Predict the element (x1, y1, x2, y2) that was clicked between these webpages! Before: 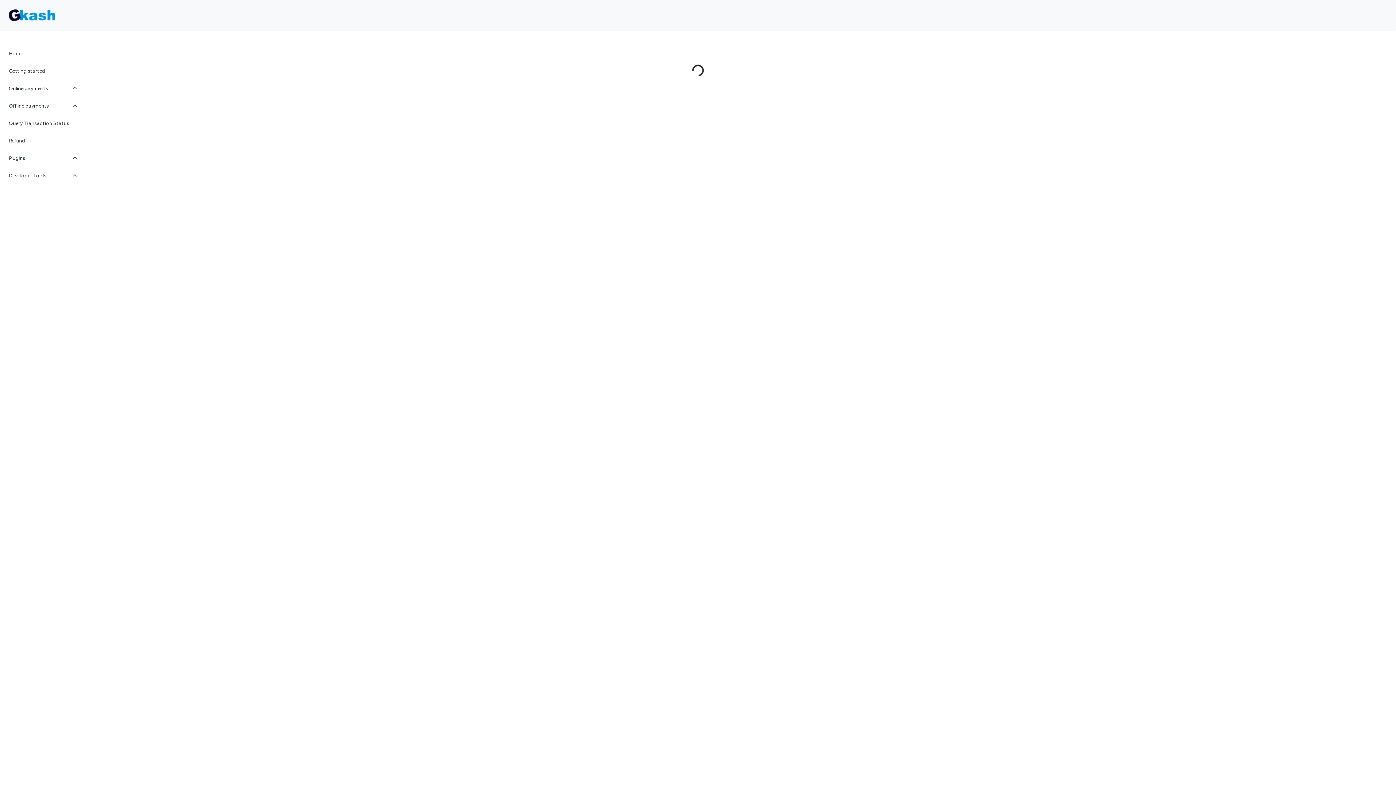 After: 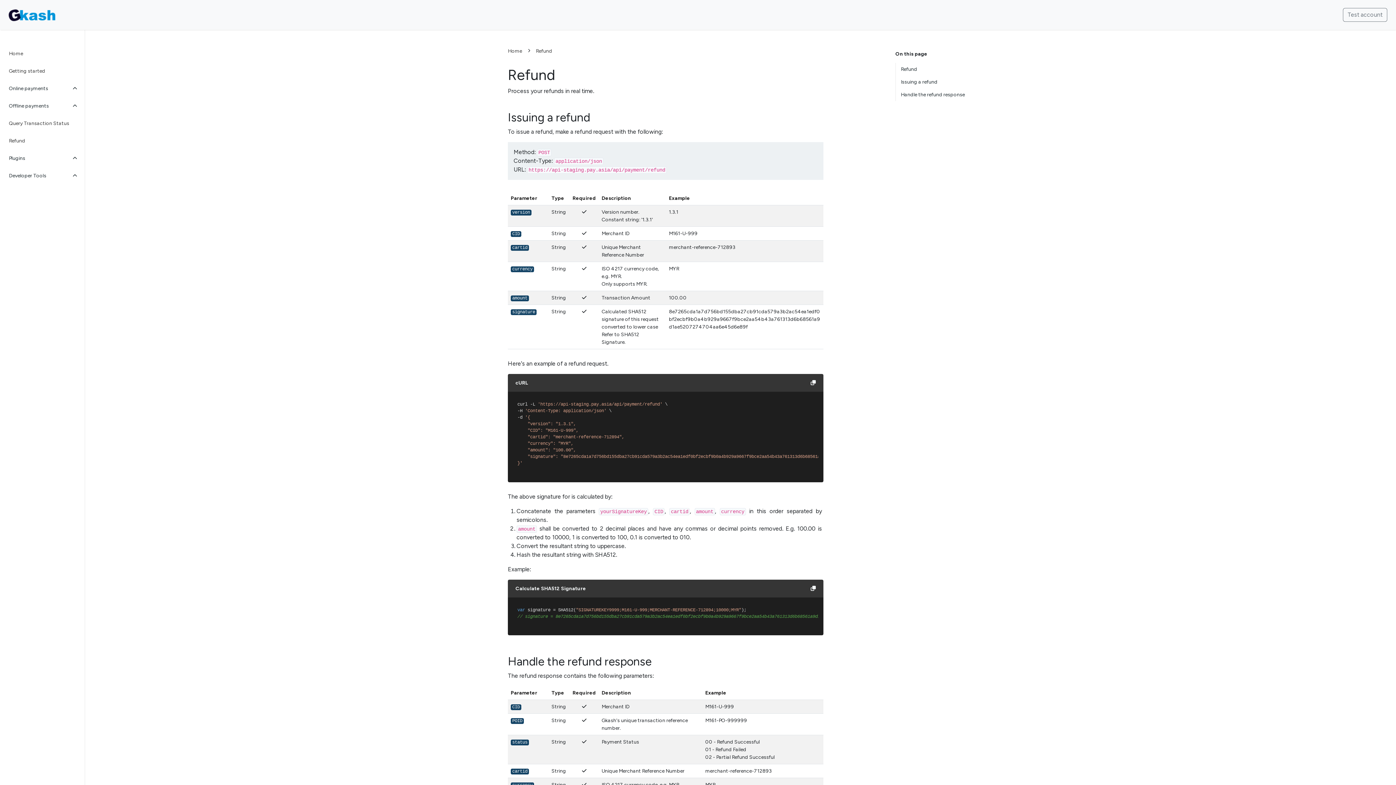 Action: bbox: (0, 132, 84, 149) label: Refund